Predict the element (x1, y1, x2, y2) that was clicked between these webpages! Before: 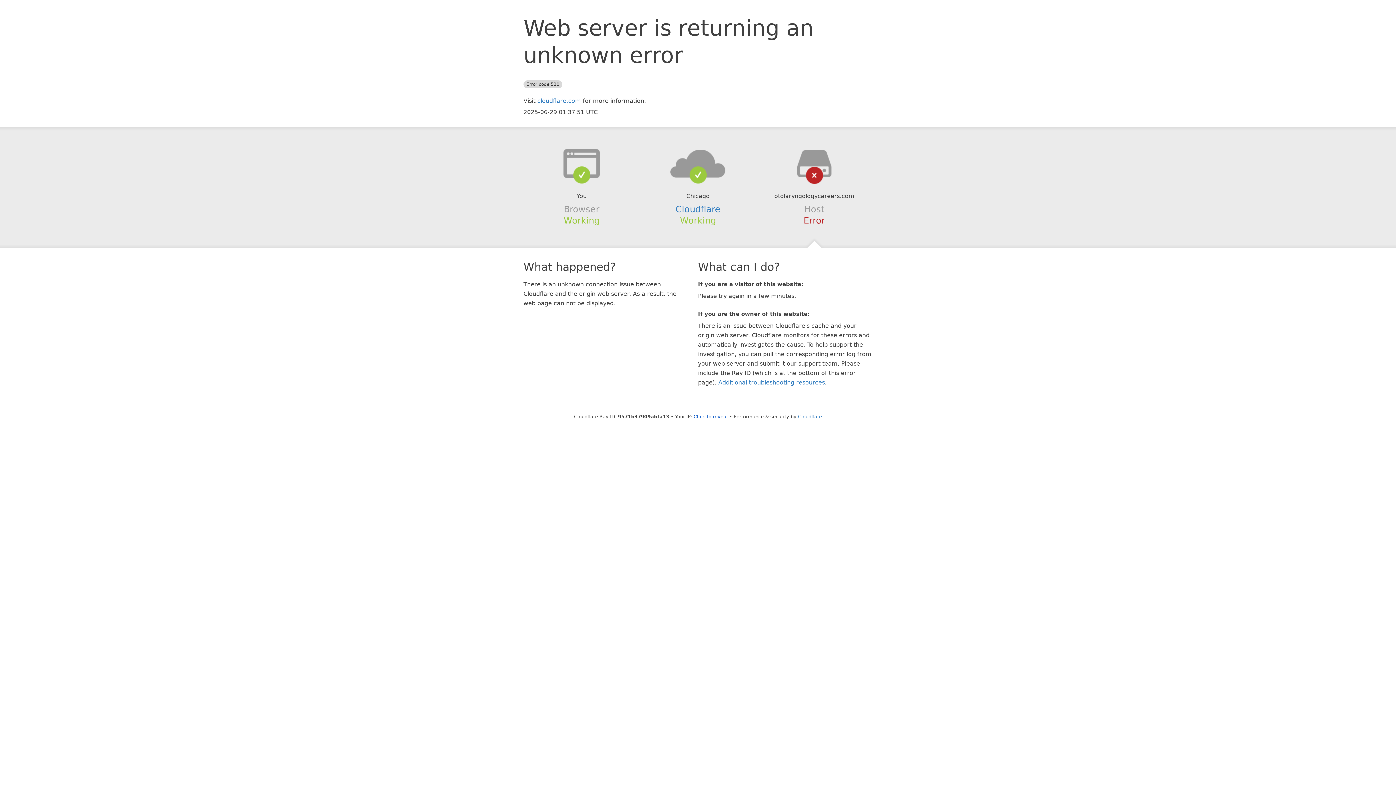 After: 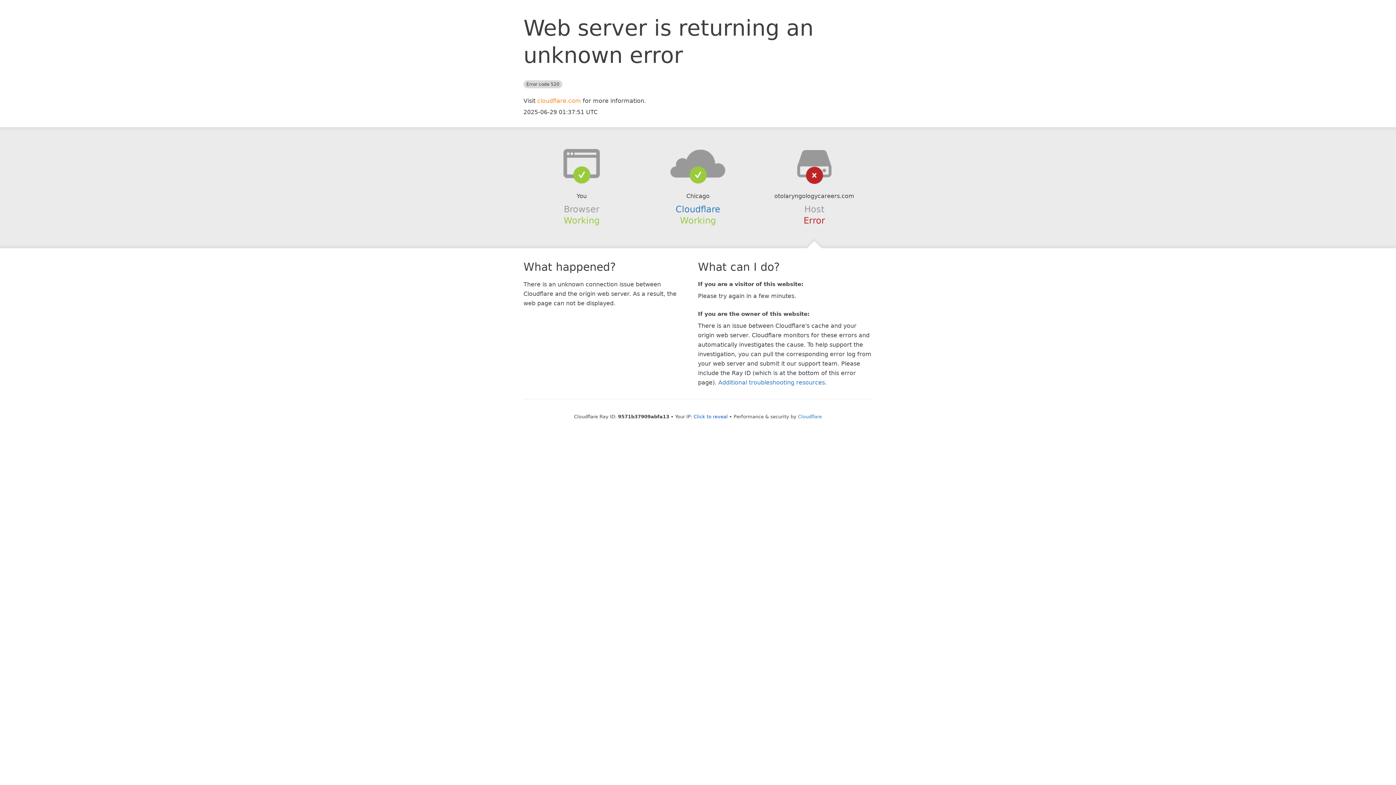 Action: label: cloudflare.com bbox: (537, 97, 581, 104)